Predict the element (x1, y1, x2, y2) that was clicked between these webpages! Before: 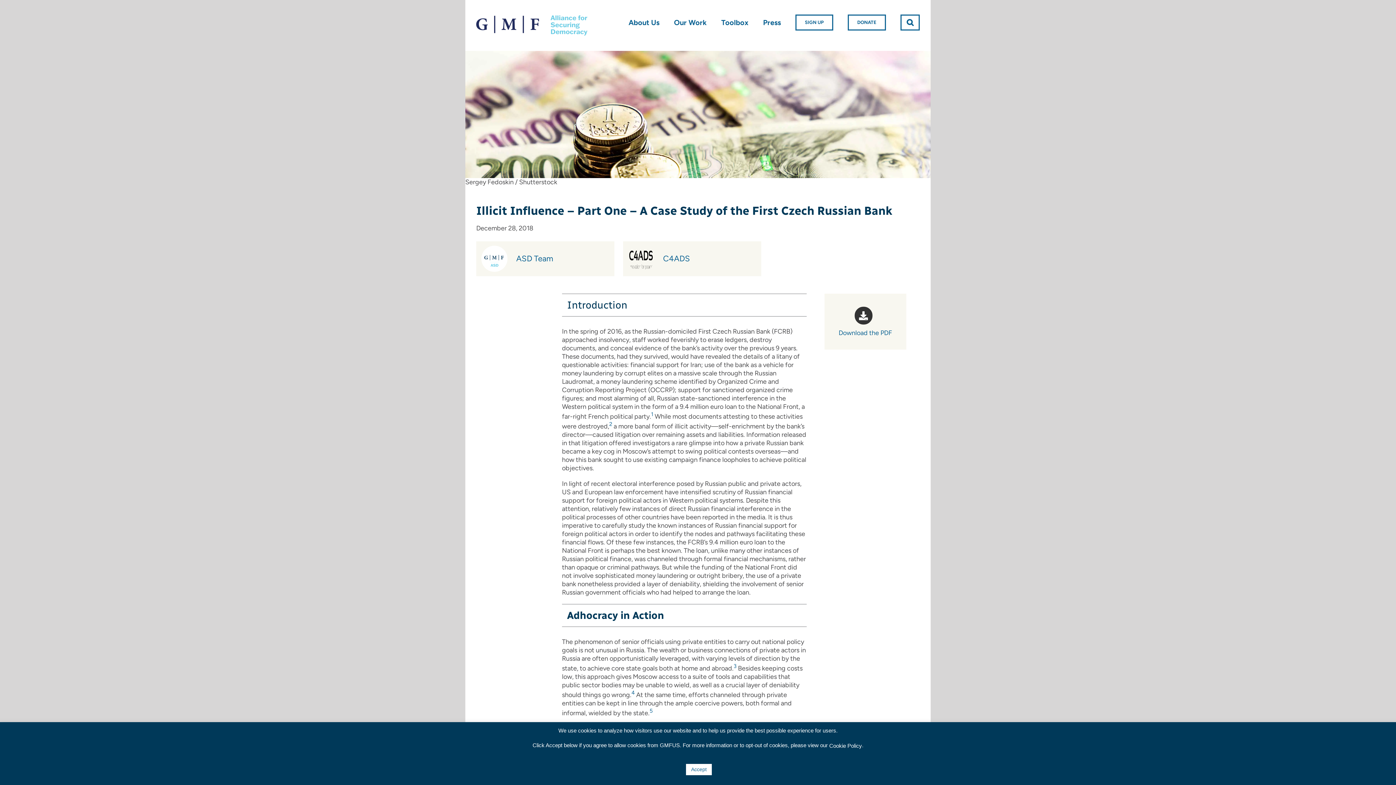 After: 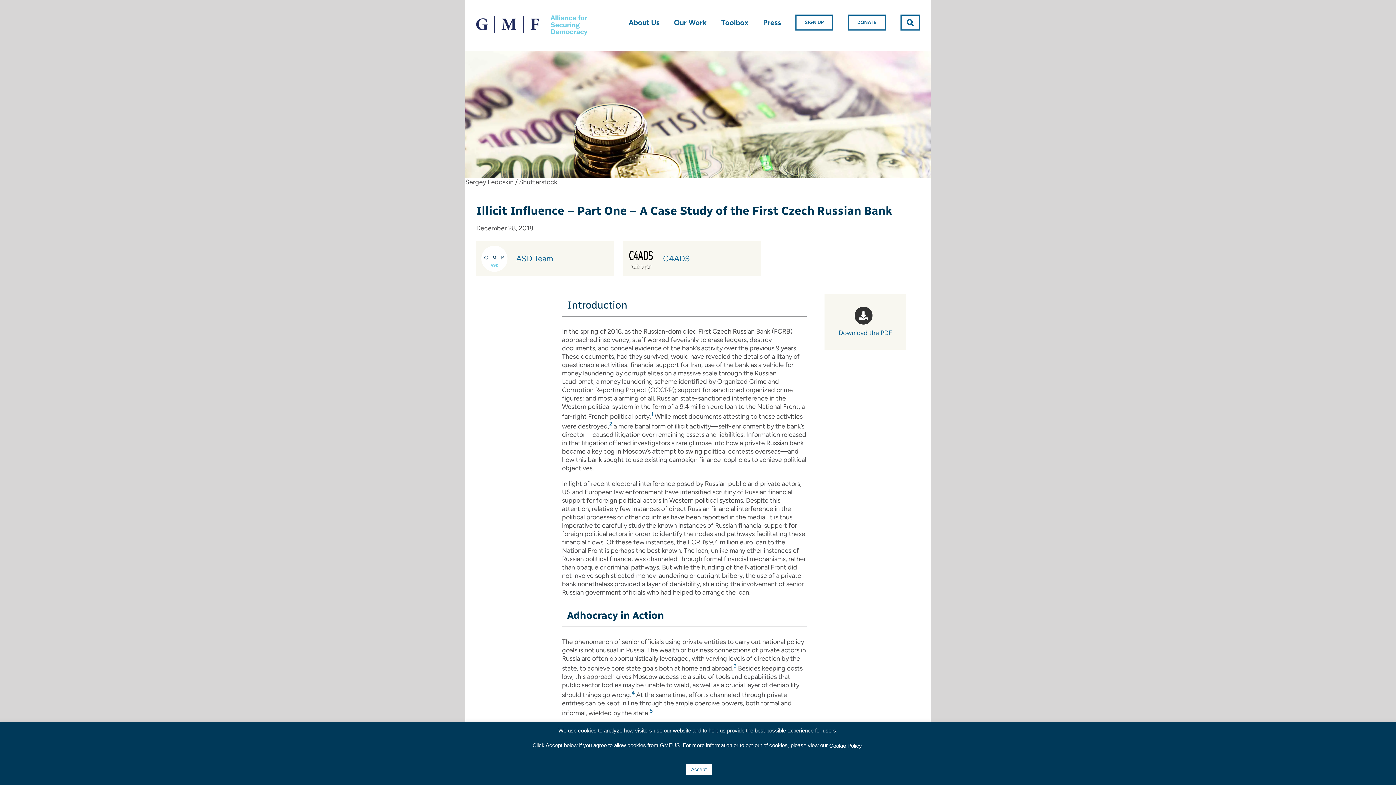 Action: bbox: (854, 313, 876, 321)